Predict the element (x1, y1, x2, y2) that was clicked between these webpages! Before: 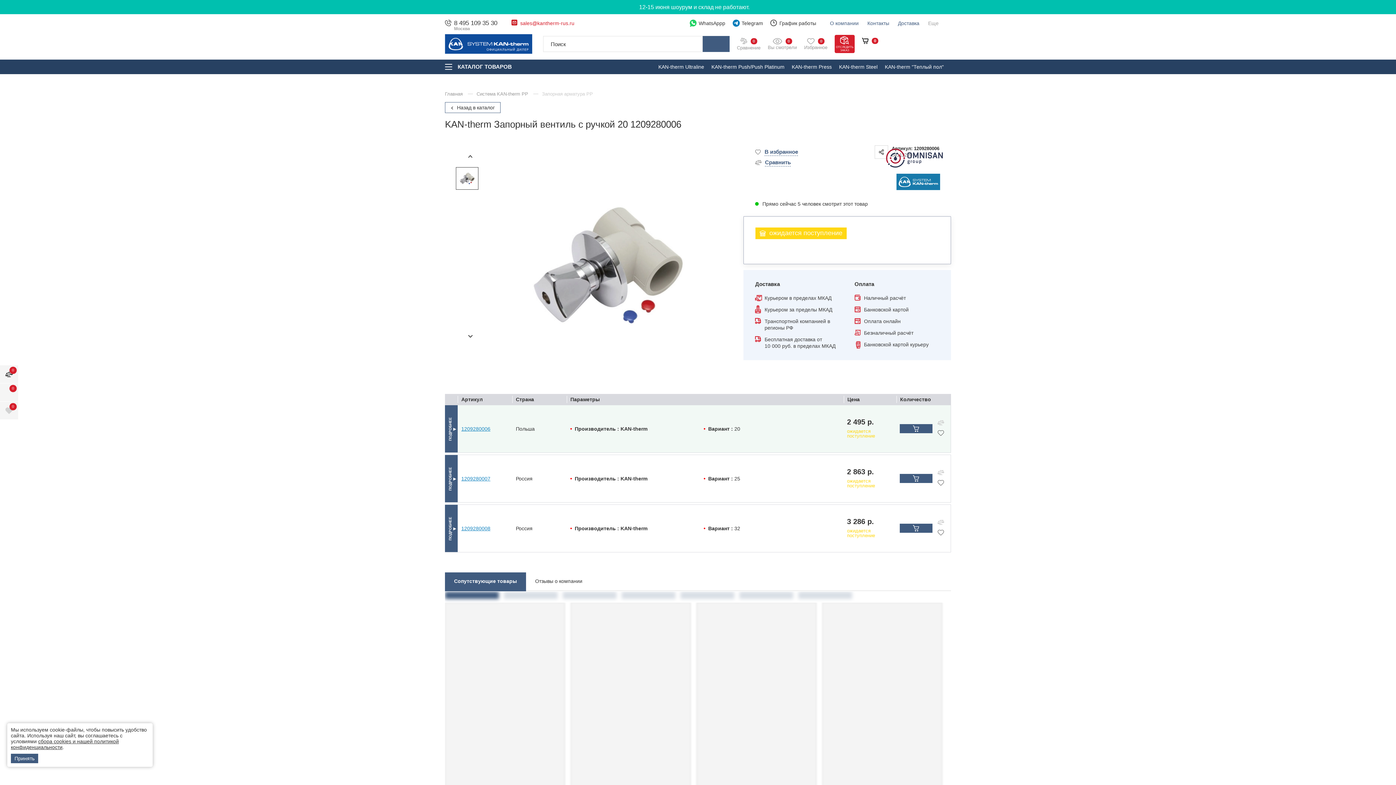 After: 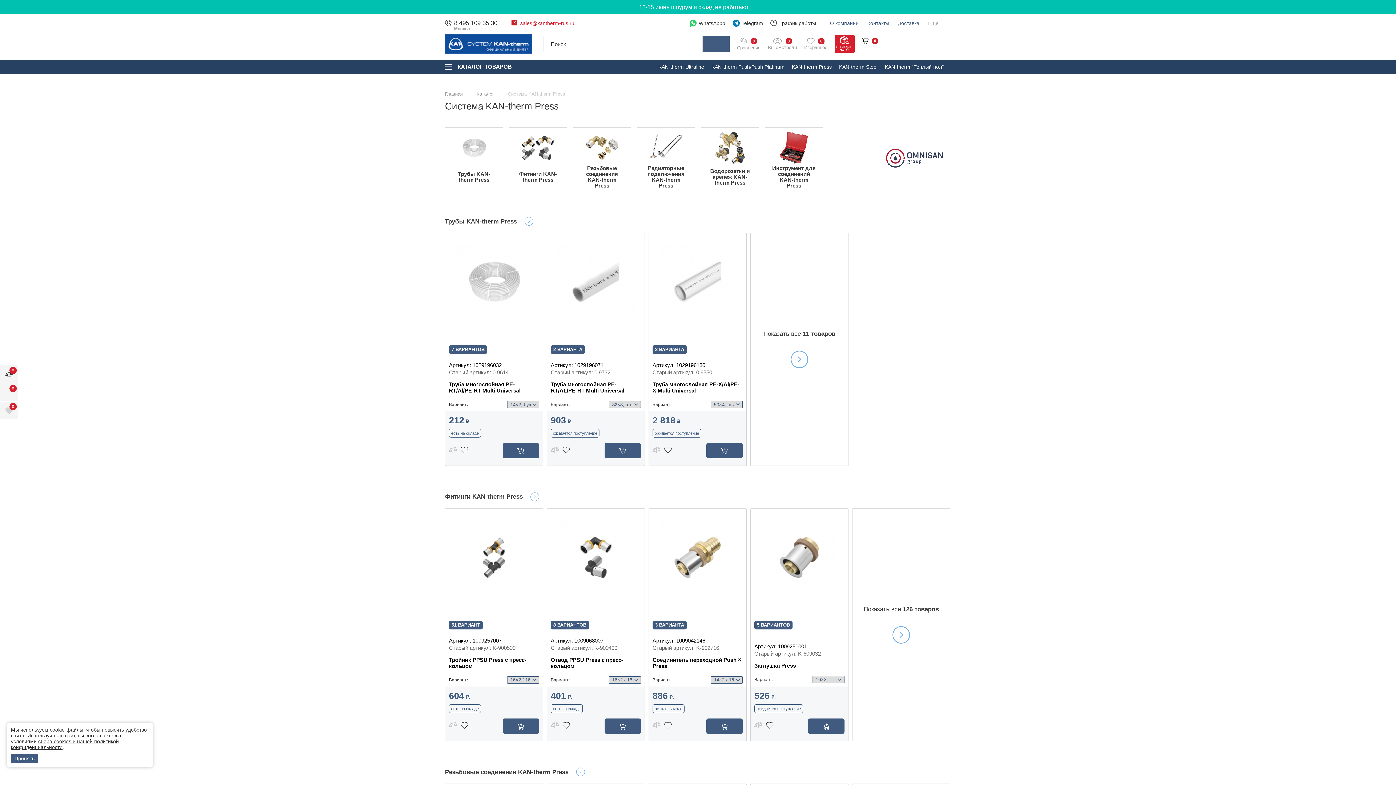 Action: label: KAN-therm Press bbox: (792, 59, 839, 74)